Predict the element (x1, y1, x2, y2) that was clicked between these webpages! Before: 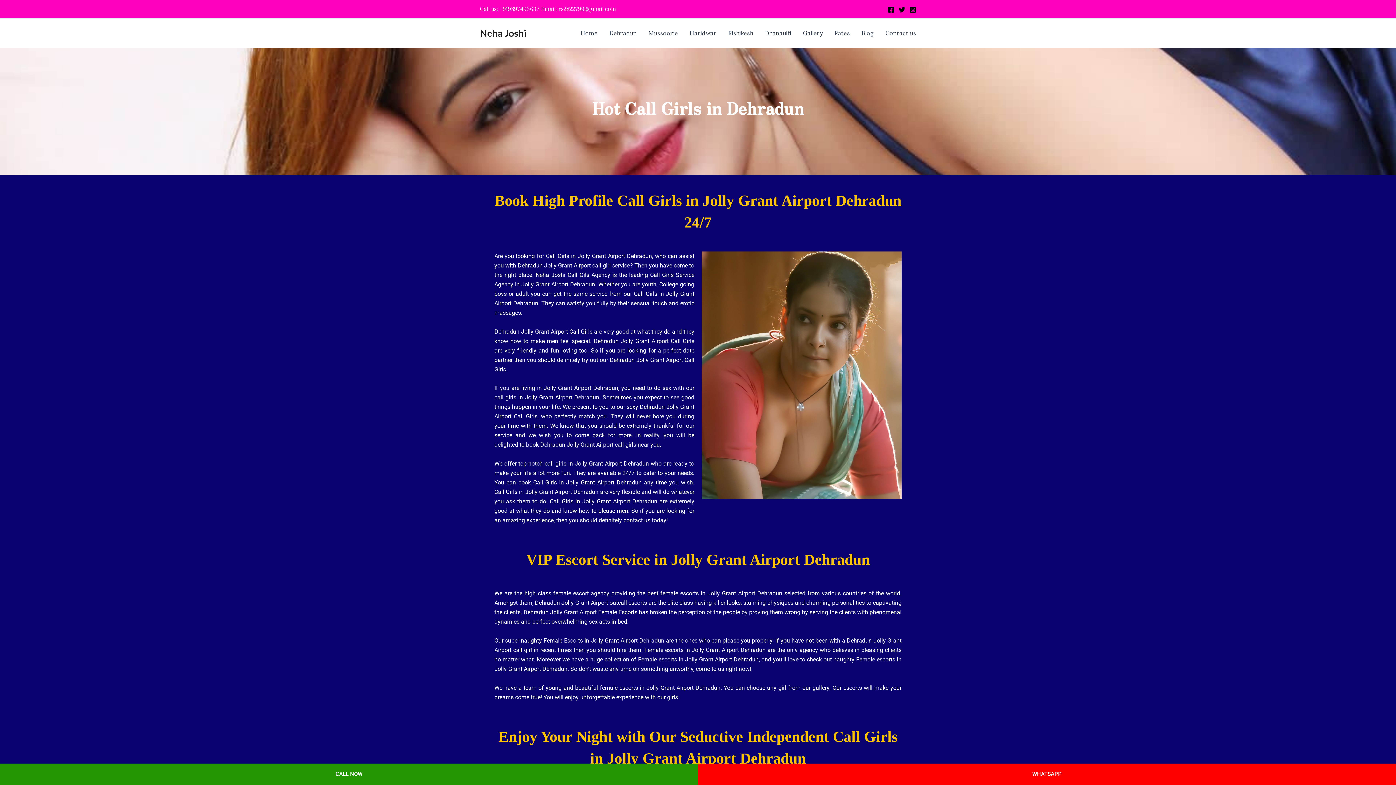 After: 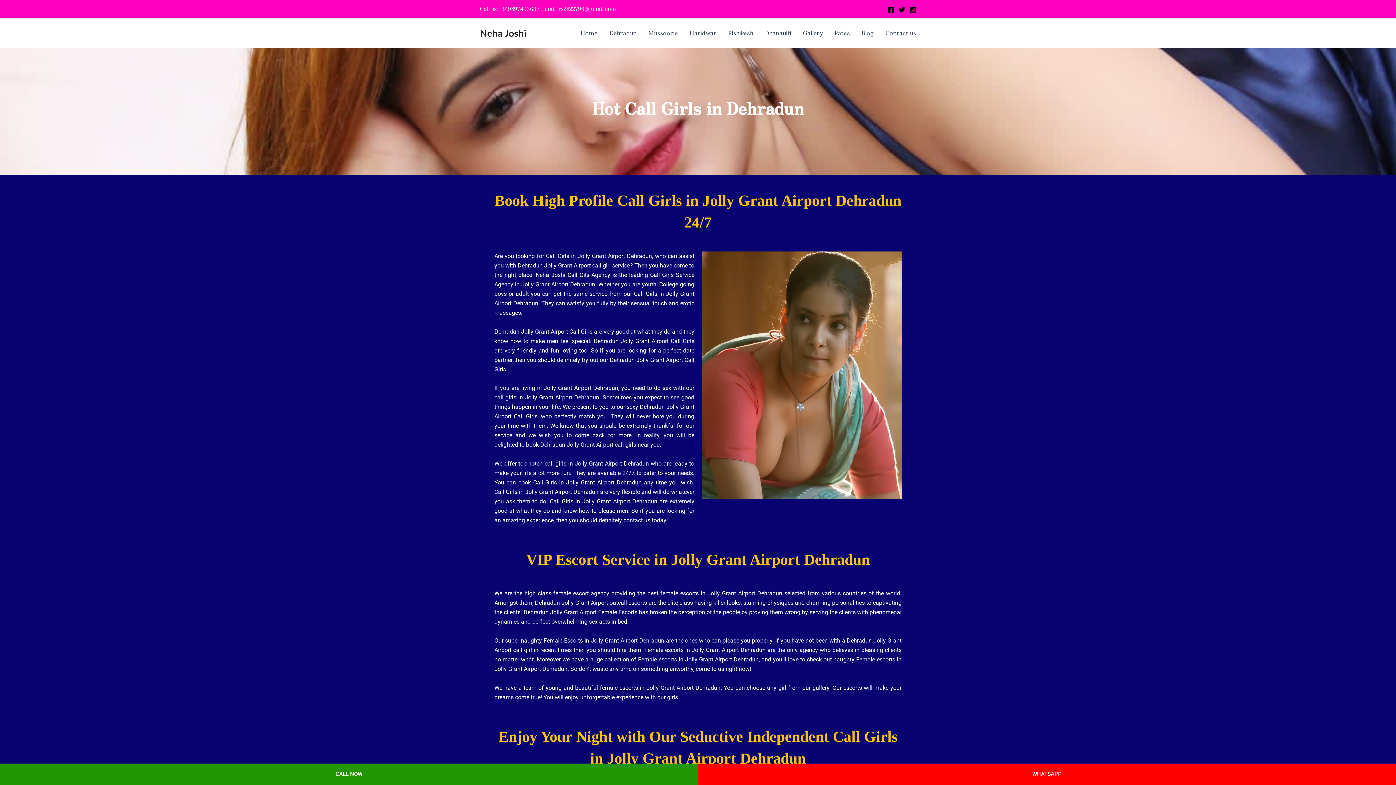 Action: label: Instagram bbox: (909, 6, 916, 13)